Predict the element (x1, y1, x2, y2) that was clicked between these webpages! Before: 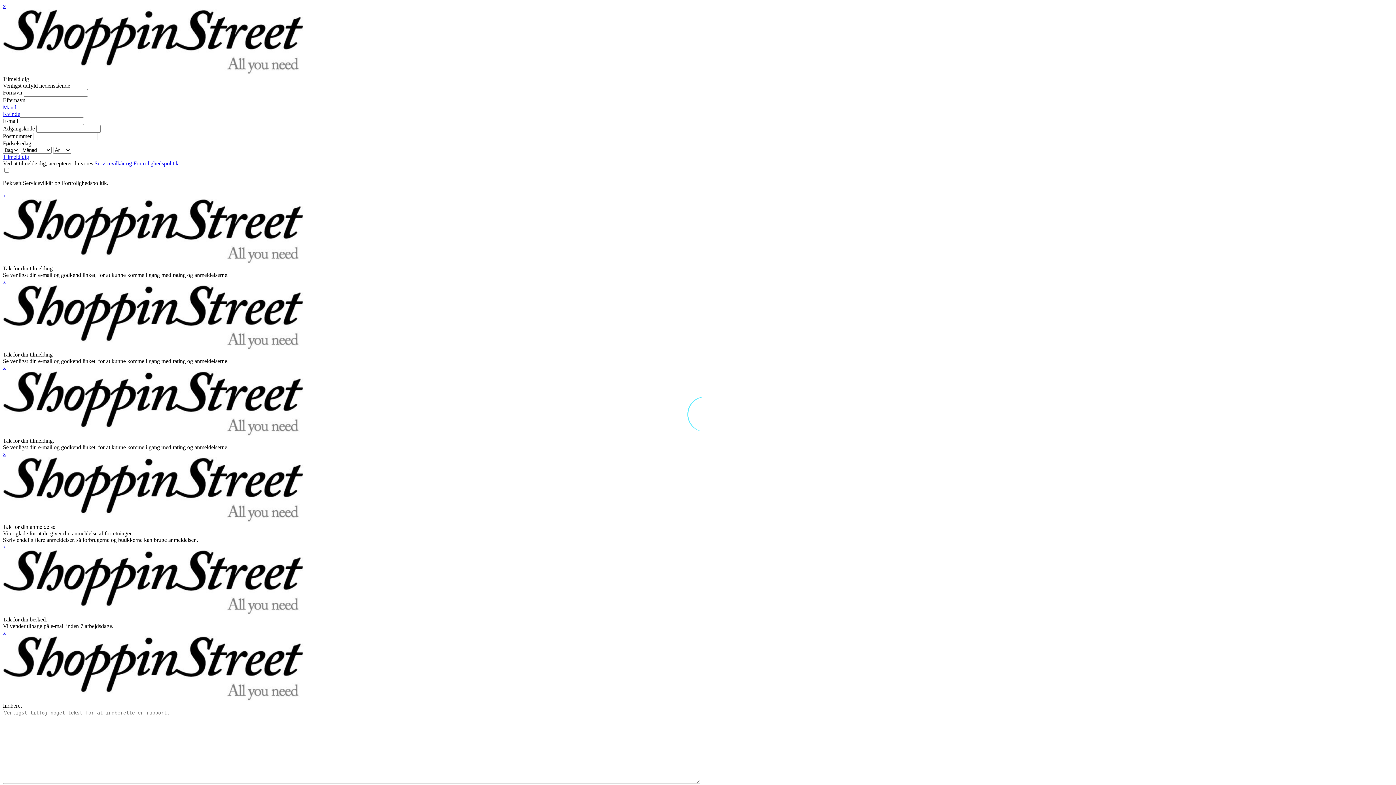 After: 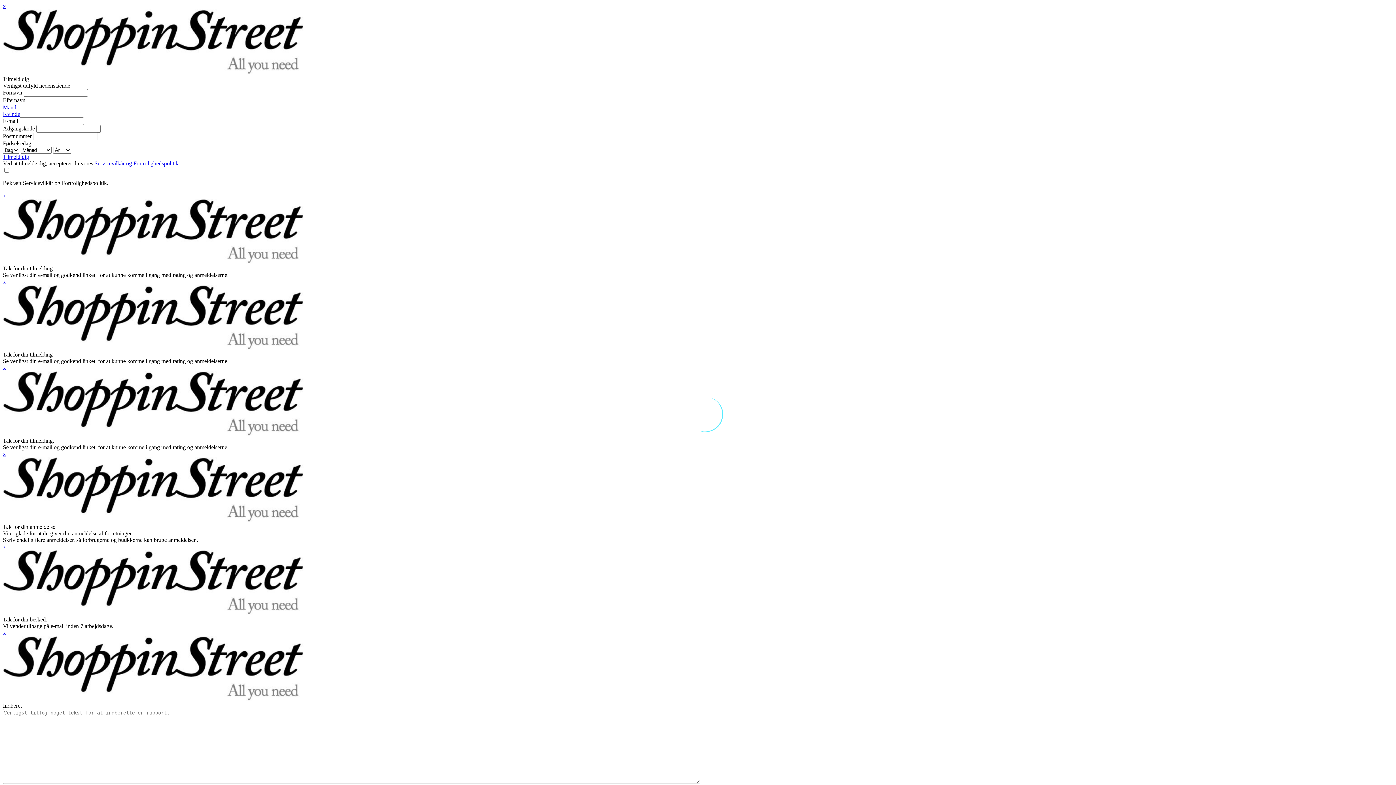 Action: label: x bbox: (2, 278, 5, 284)